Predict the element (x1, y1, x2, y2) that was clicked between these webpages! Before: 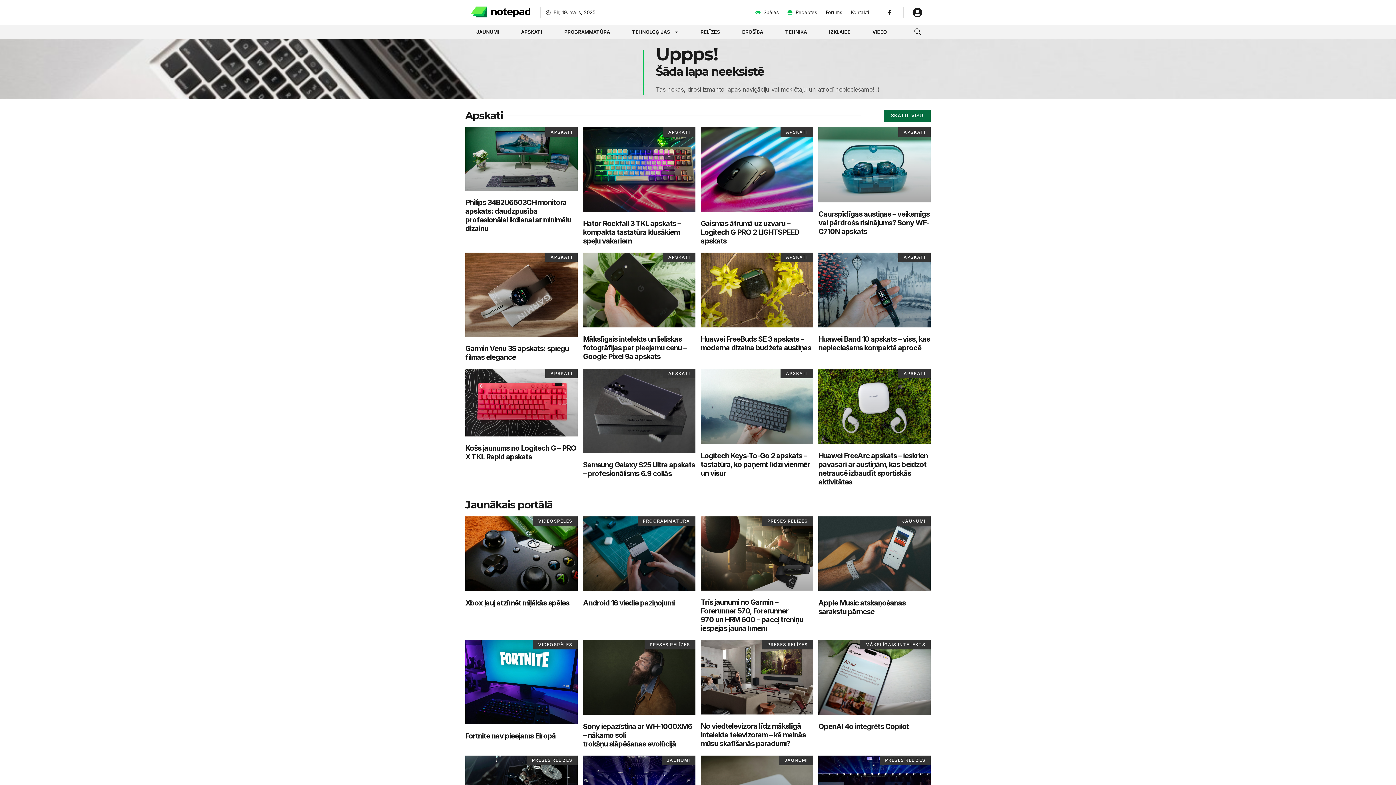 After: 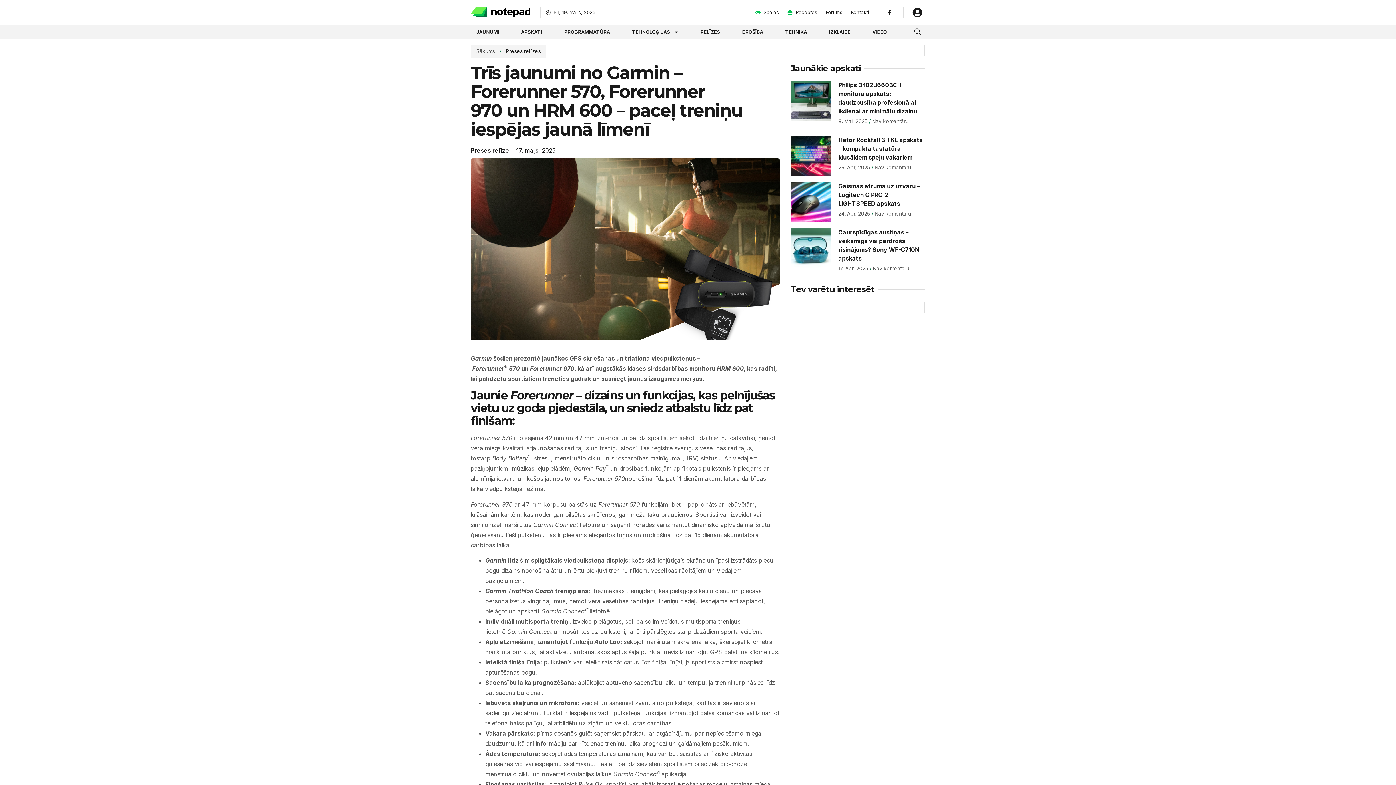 Action: bbox: (700, 516, 813, 590)